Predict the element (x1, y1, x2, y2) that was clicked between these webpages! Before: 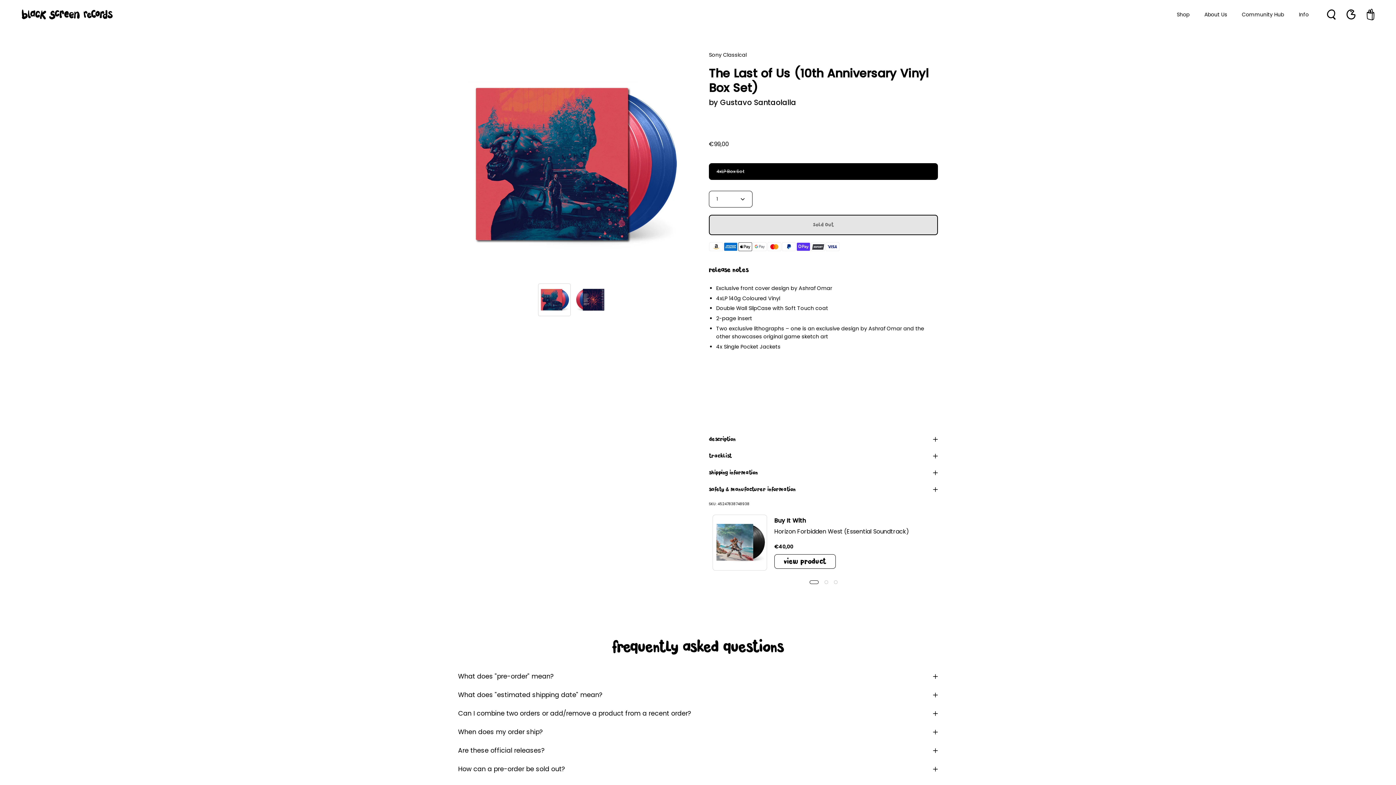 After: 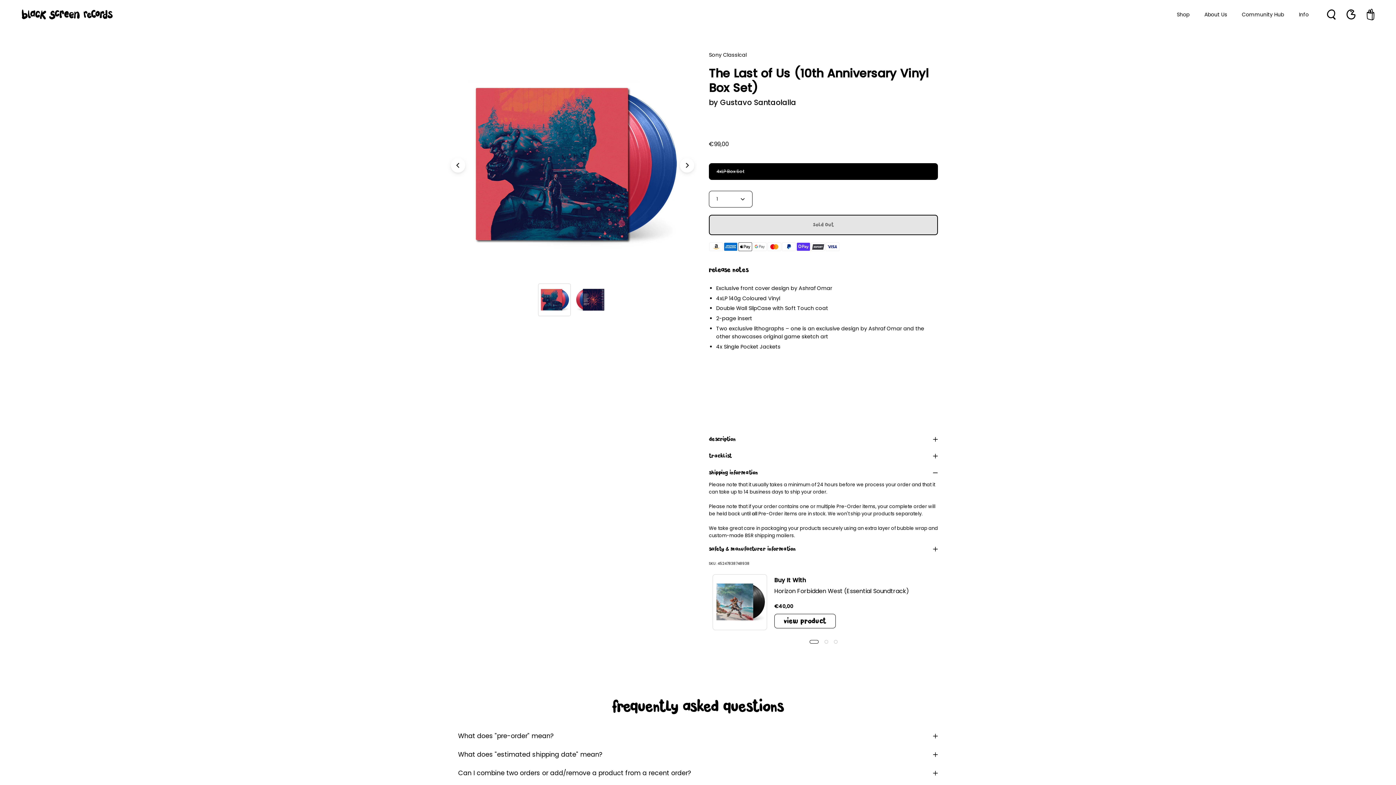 Action: label: shipping information bbox: (709, 464, 938, 481)